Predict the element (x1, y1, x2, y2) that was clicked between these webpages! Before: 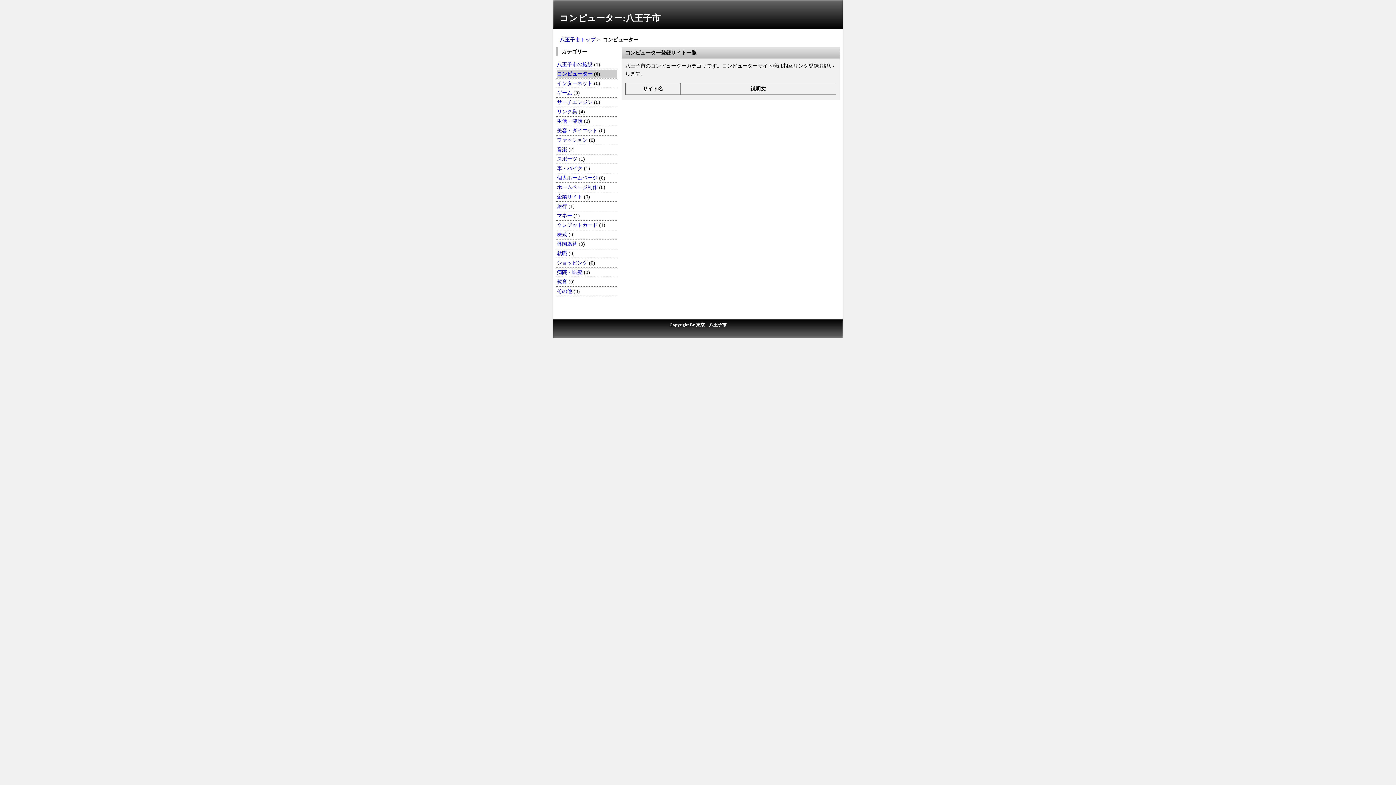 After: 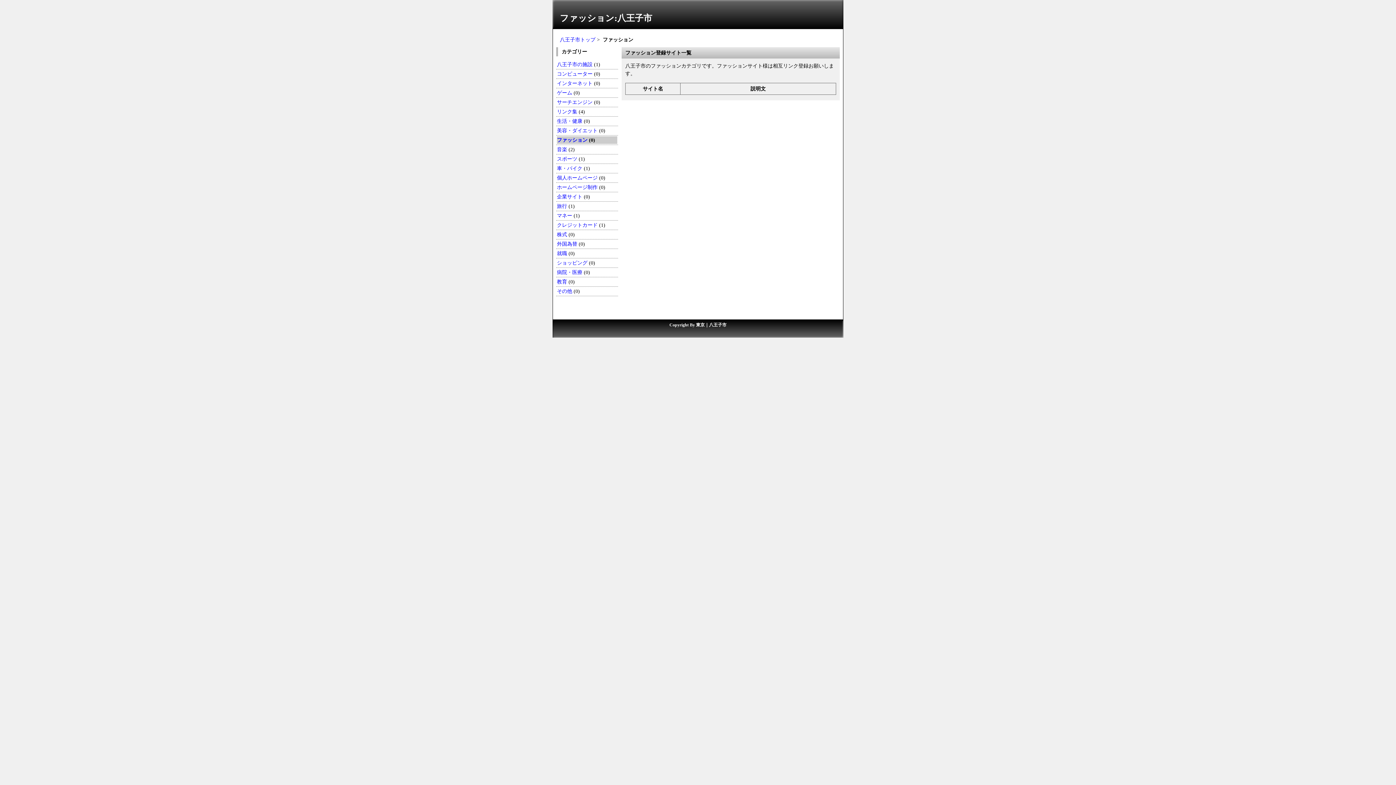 Action: label: ファッション bbox: (557, 137, 587, 142)